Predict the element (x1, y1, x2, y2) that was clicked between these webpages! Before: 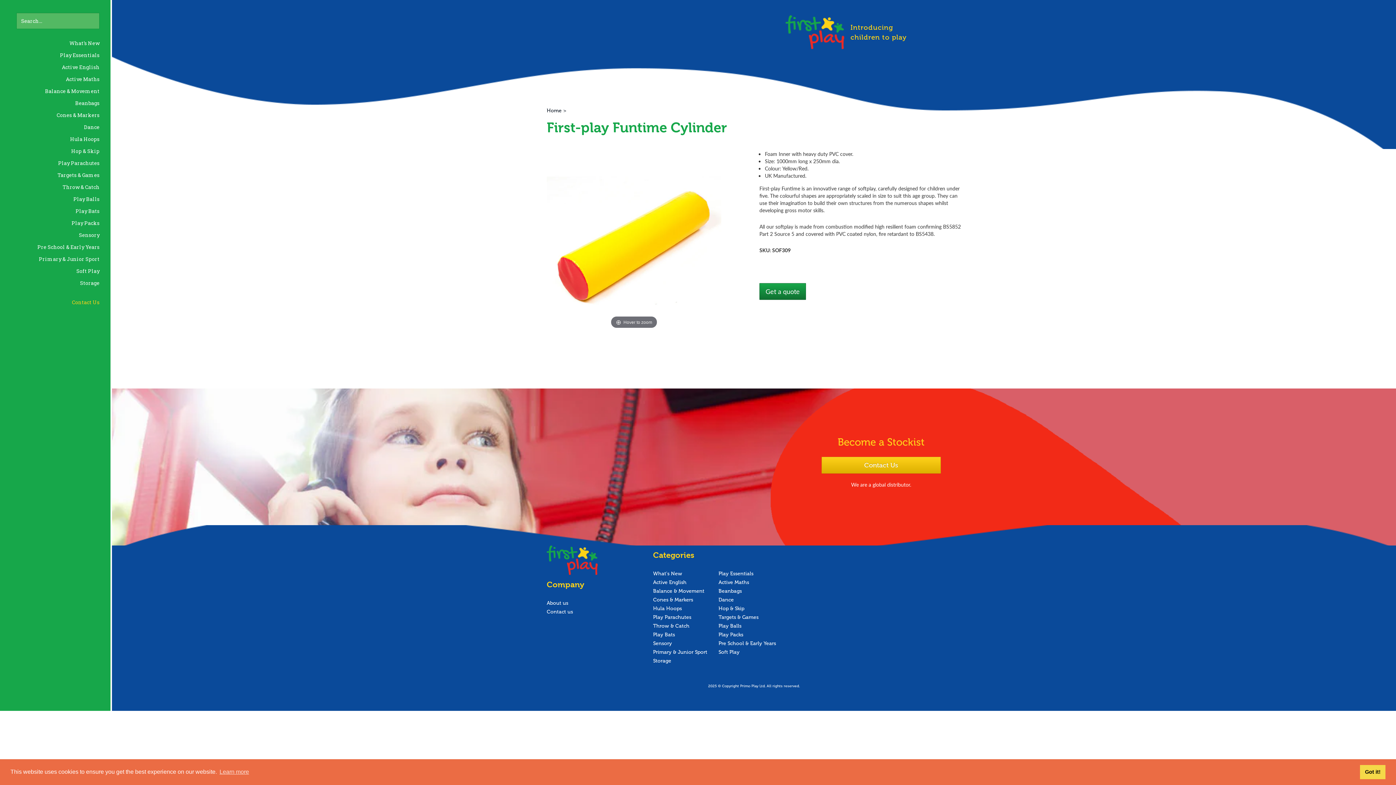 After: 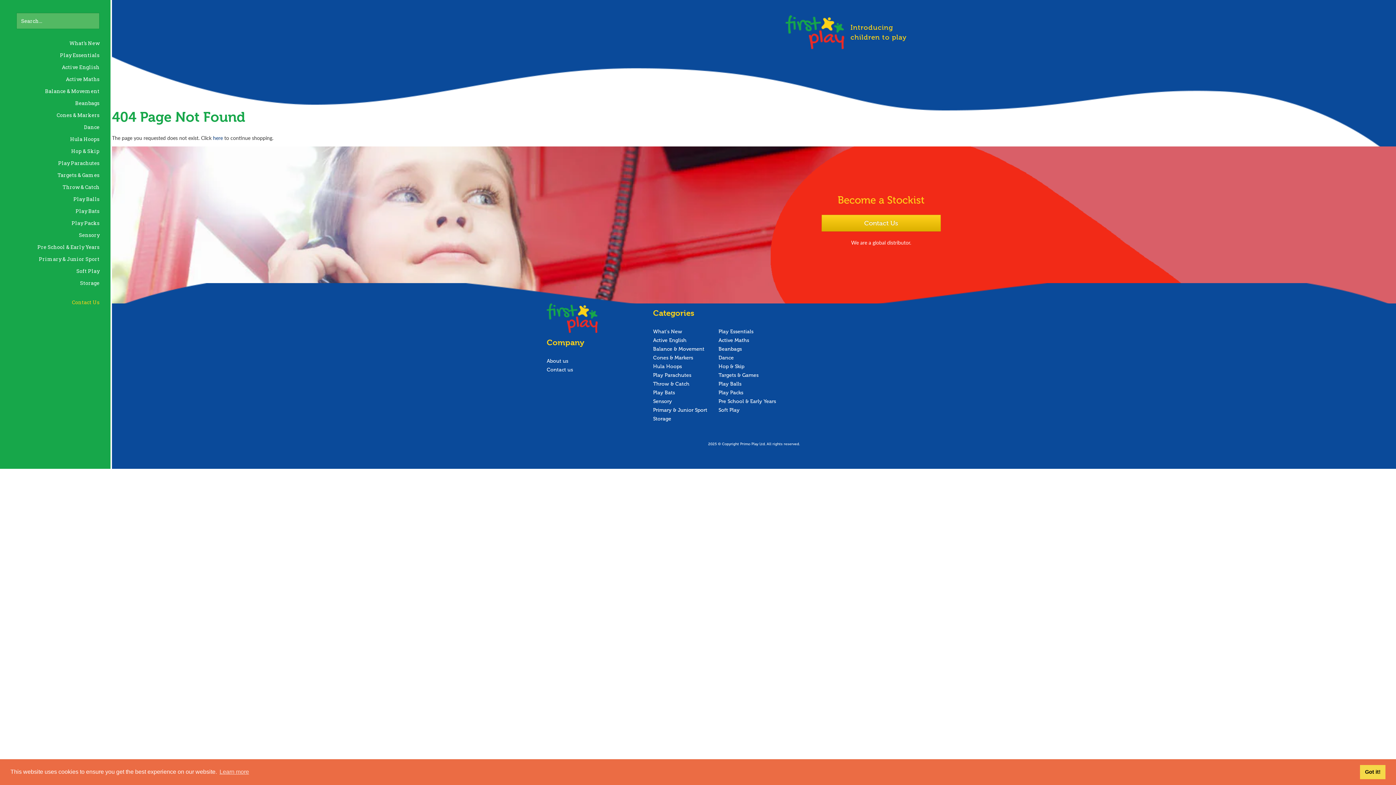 Action: bbox: (546, 546, 597, 552)